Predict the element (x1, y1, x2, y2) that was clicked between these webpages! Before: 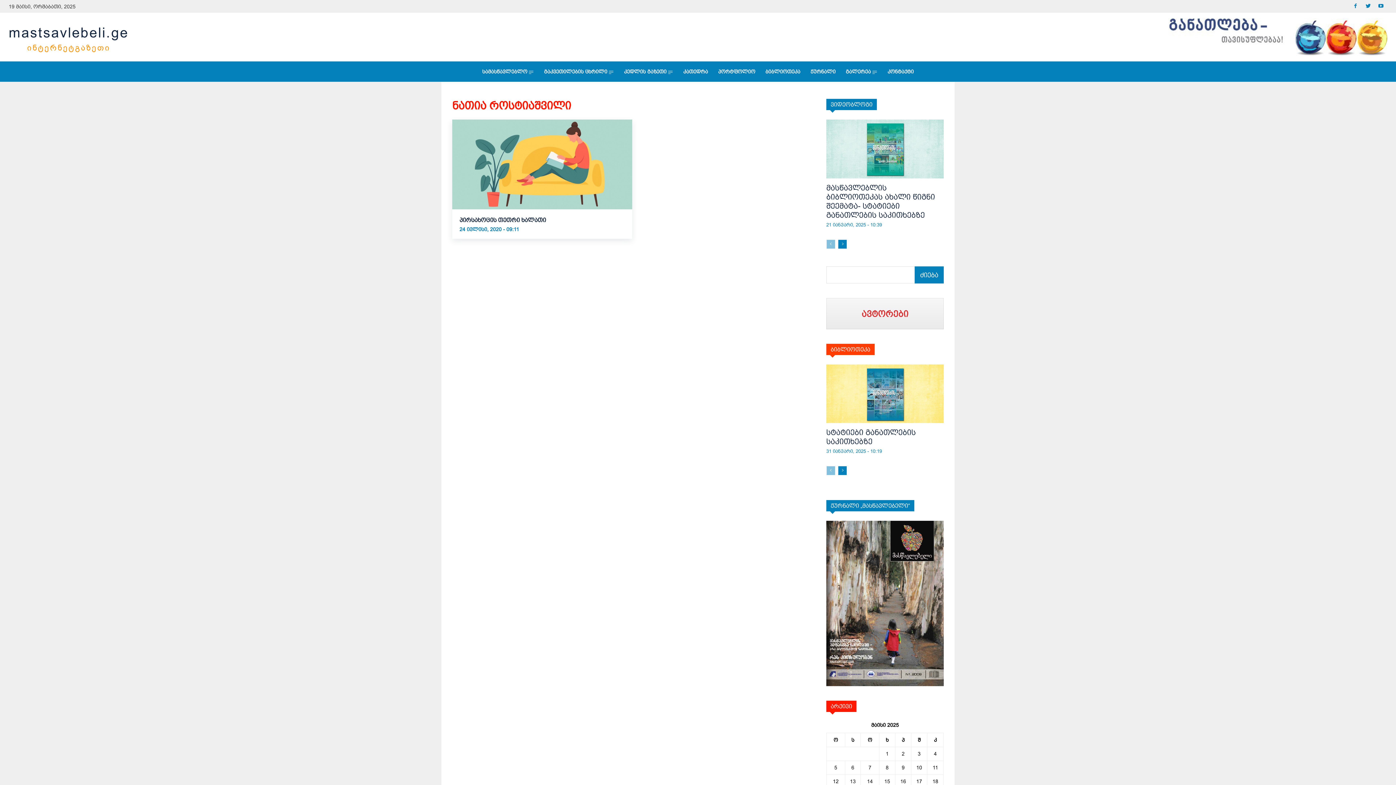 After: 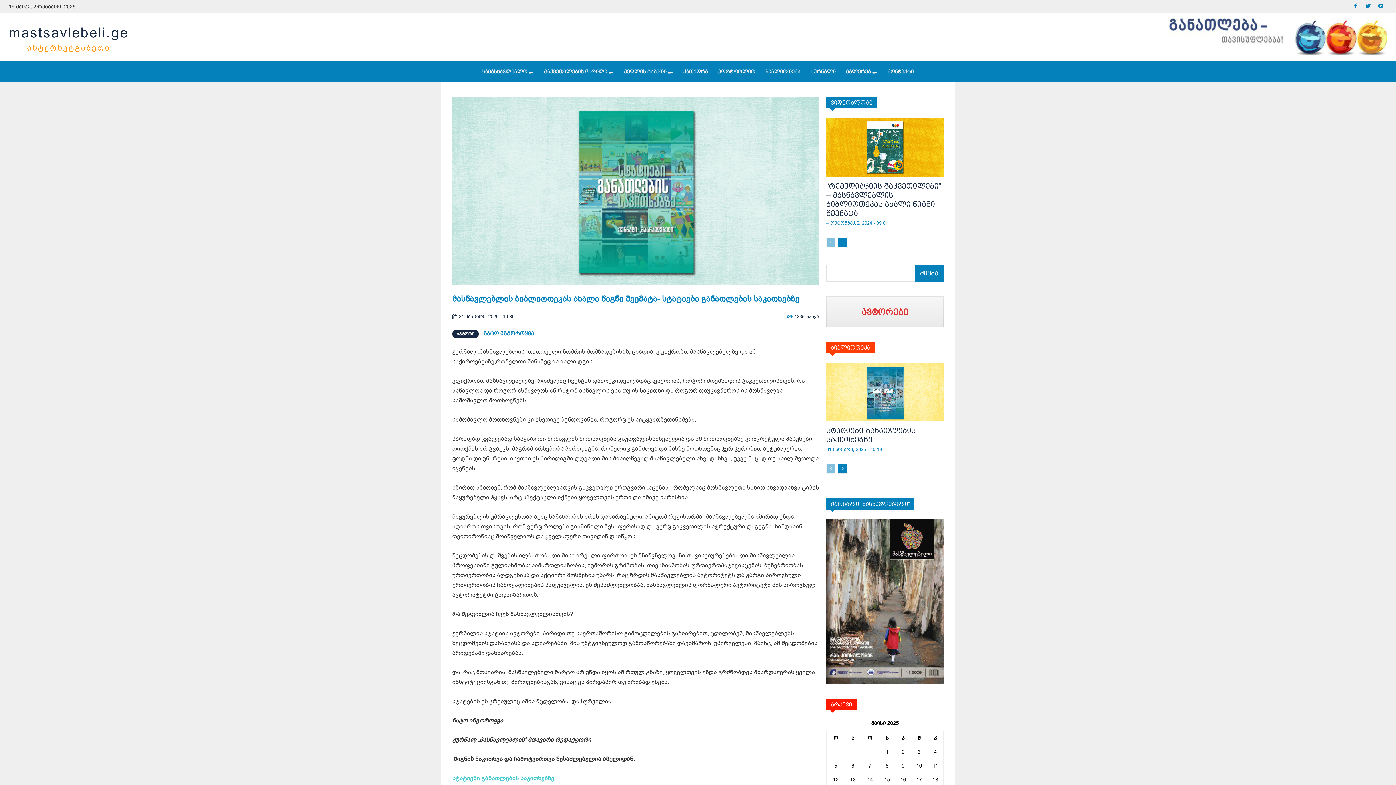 Action: bbox: (826, 183, 935, 219) label: მასწავლებლის ბიბლიოთეკას ახალი წიგნი შეემატა- სტატიები განათლების საკითხებზე